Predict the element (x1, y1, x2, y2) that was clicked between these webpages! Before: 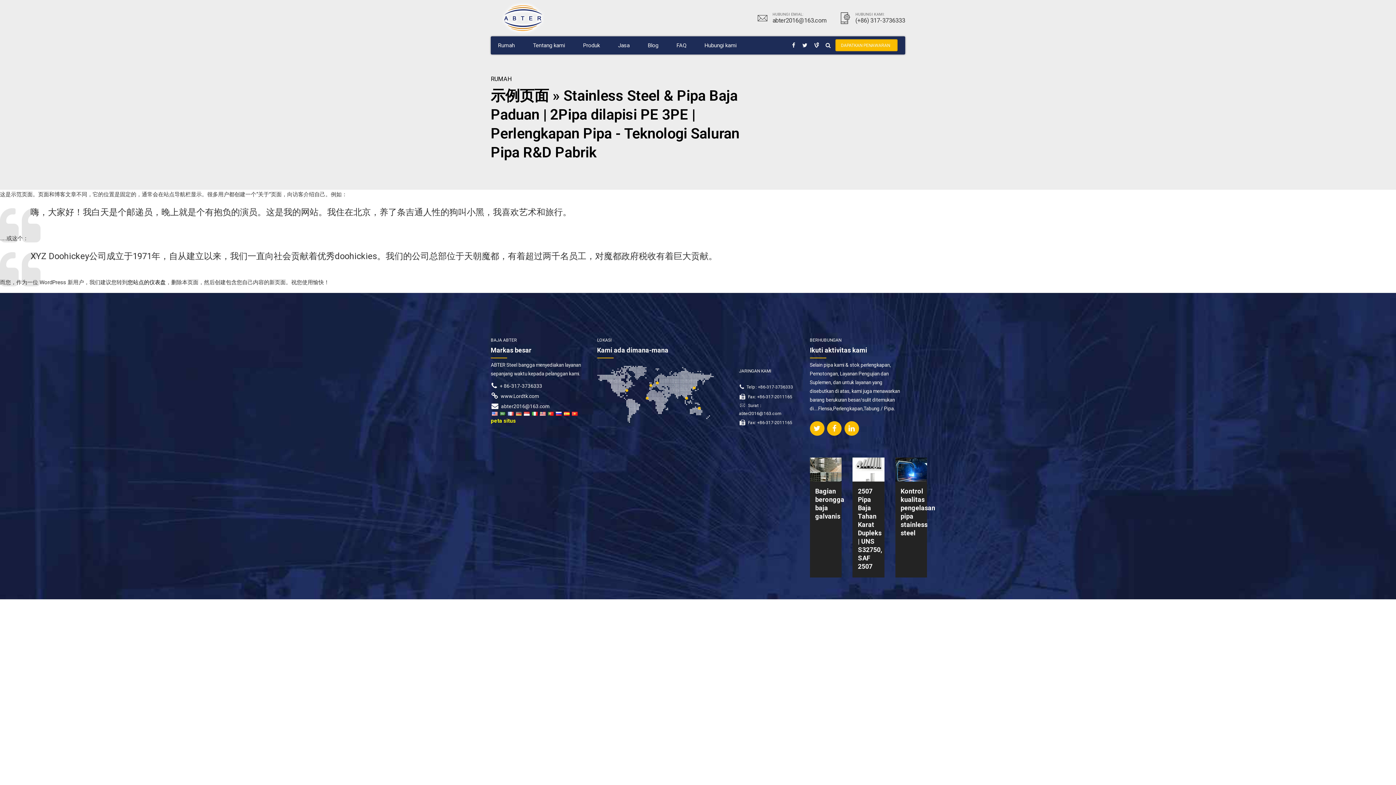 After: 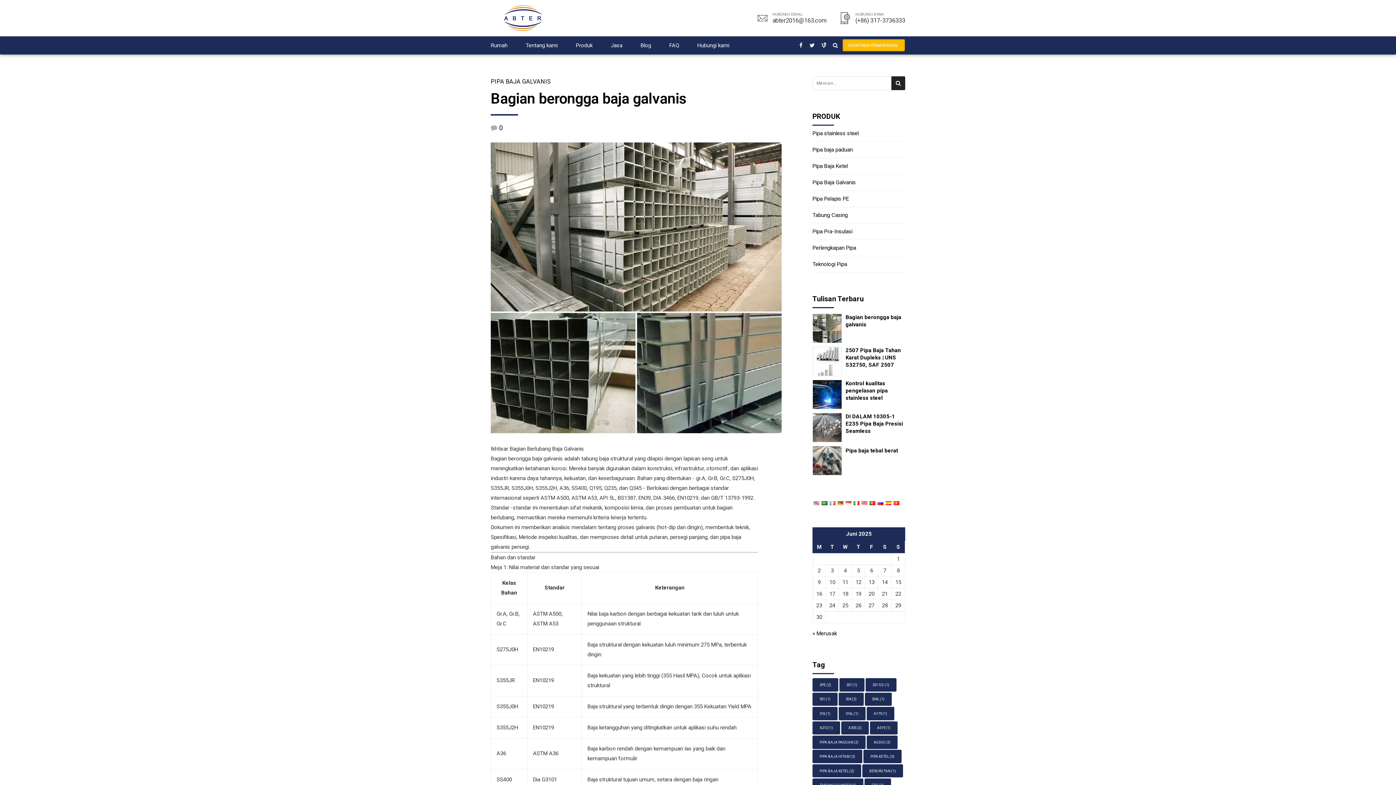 Action: bbox: (810, 457, 841, 481)